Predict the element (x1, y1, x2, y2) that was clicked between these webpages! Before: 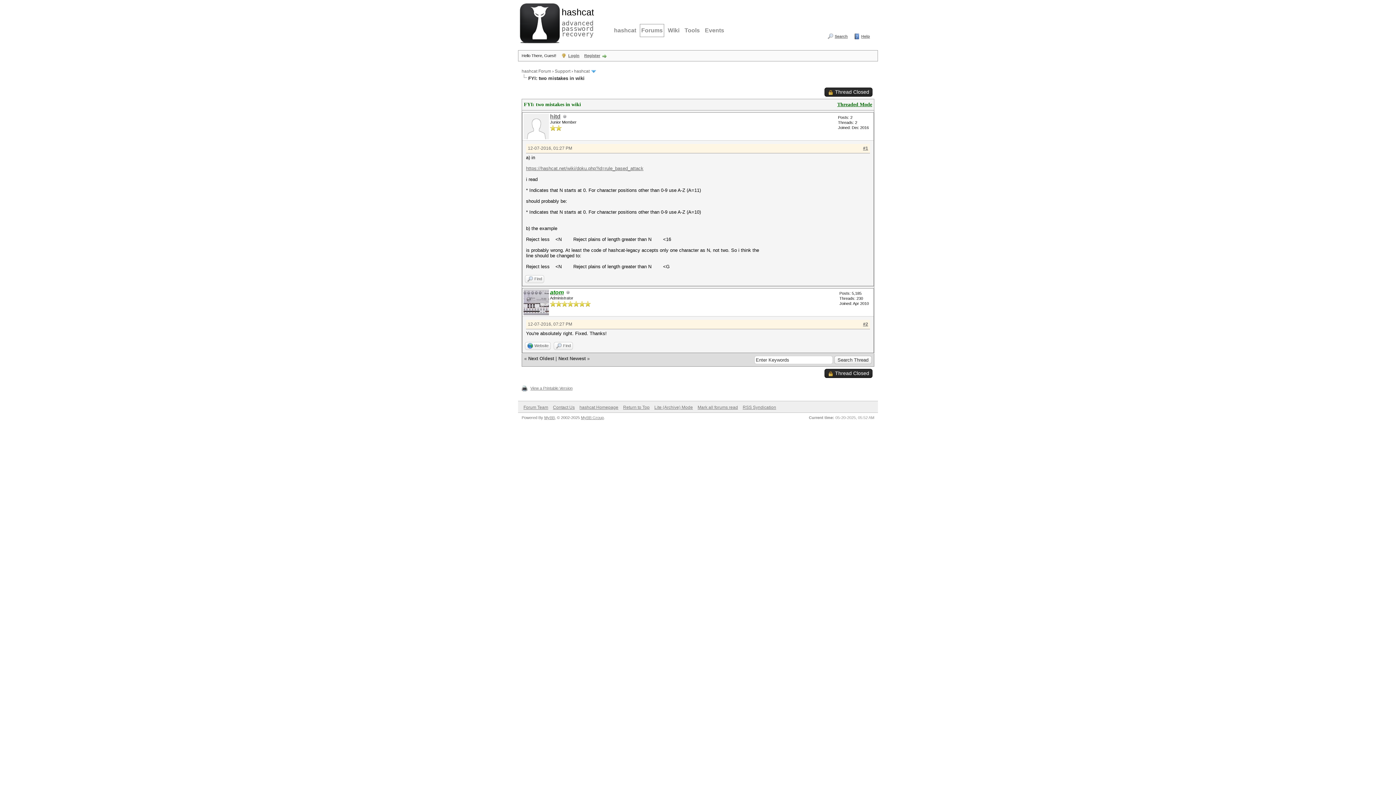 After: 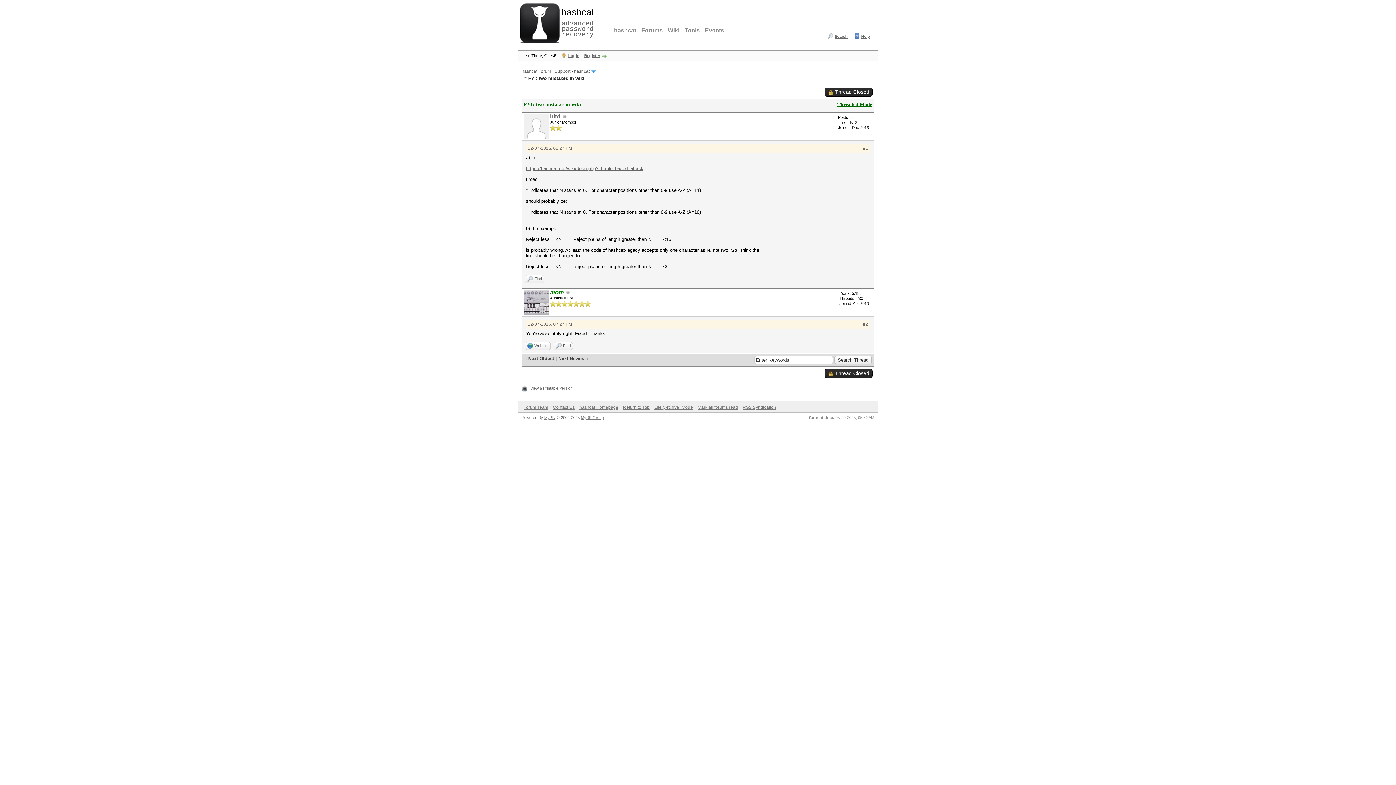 Action: label: #2 bbox: (863, 321, 868, 326)